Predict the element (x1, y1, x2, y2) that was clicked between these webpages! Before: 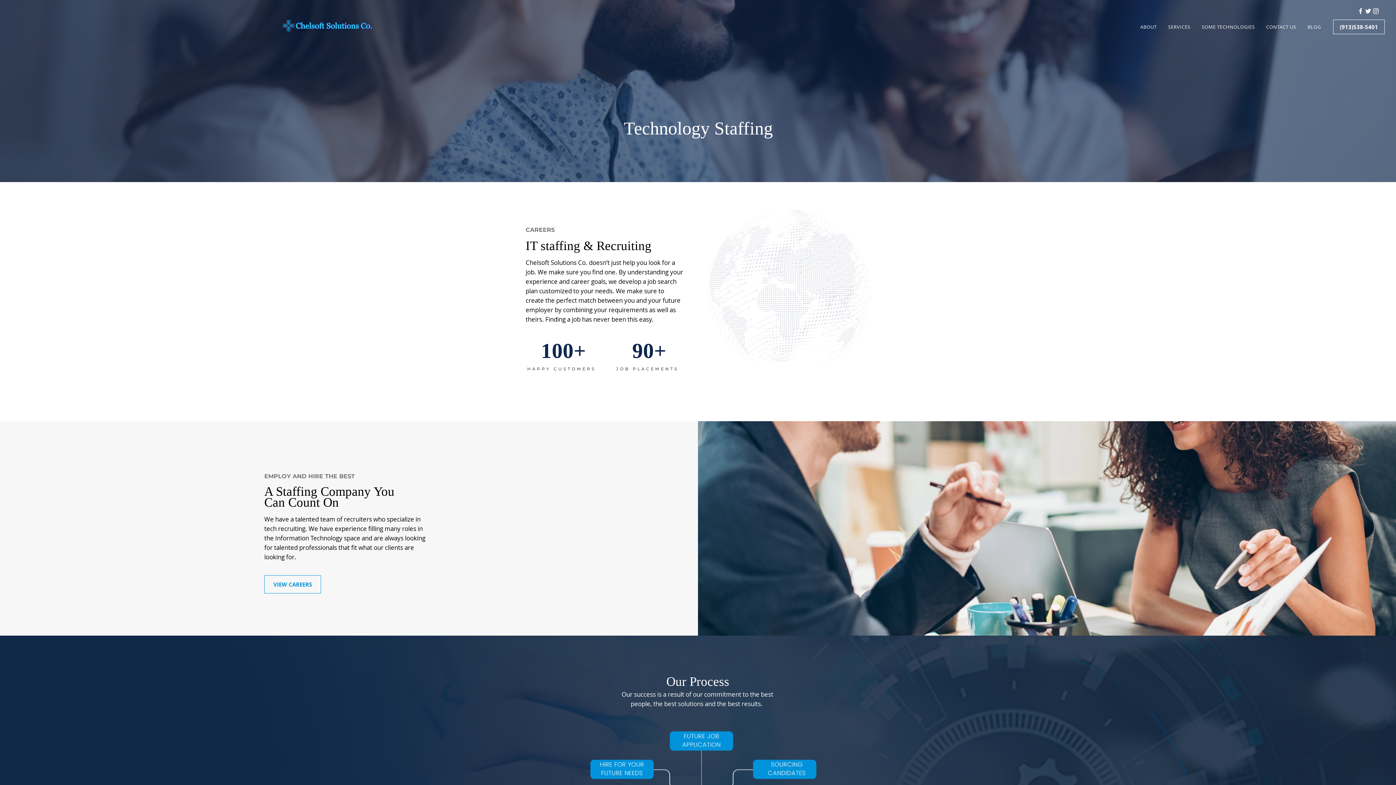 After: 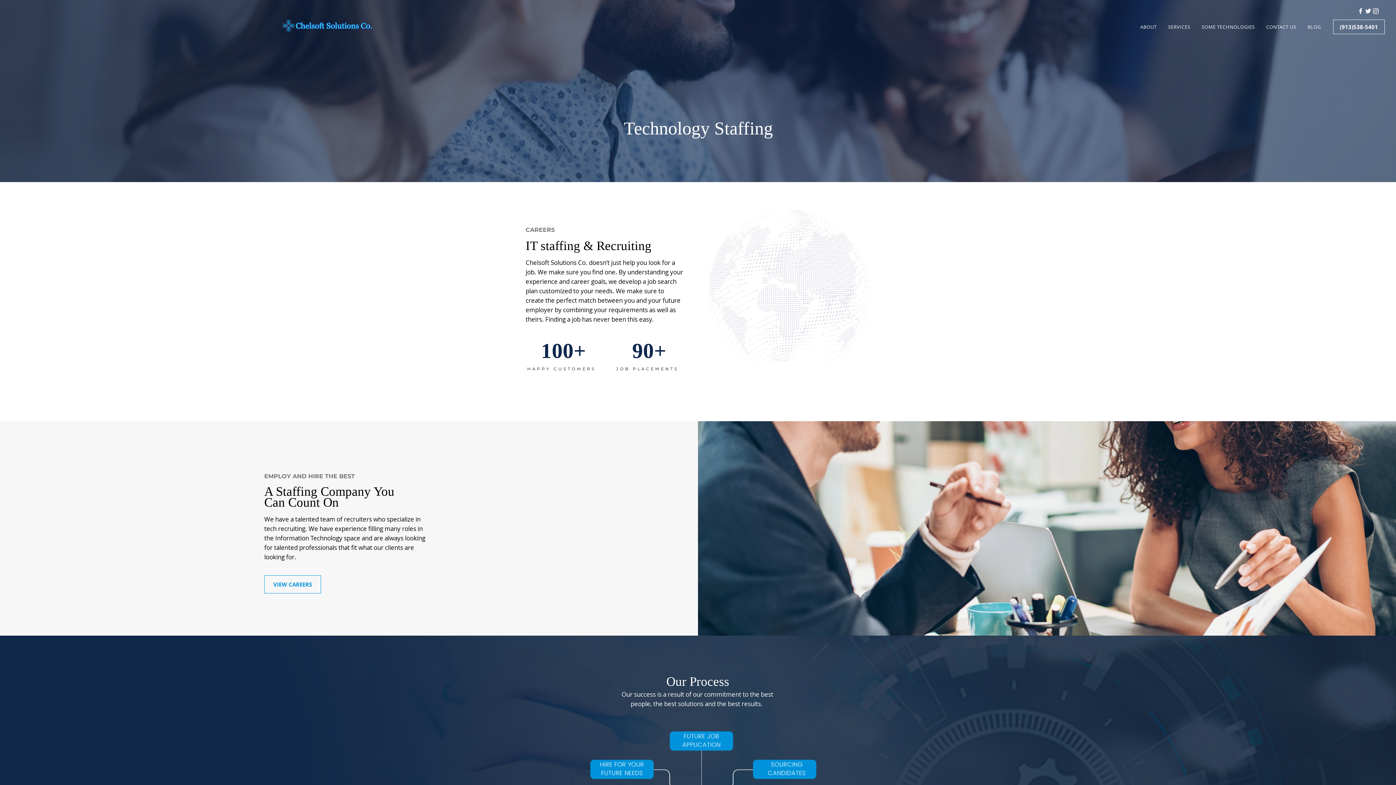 Action: bbox: (1372, 7, 1380, 14)